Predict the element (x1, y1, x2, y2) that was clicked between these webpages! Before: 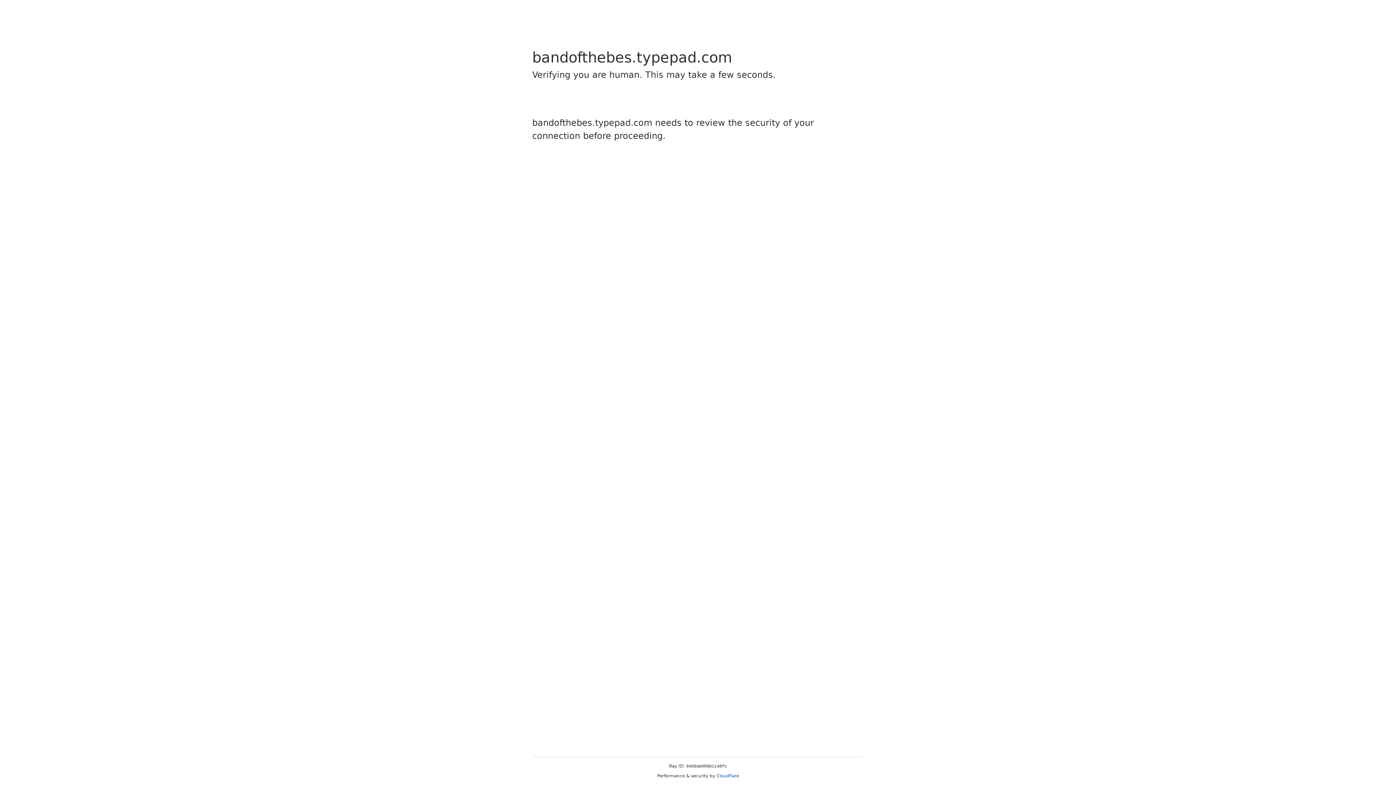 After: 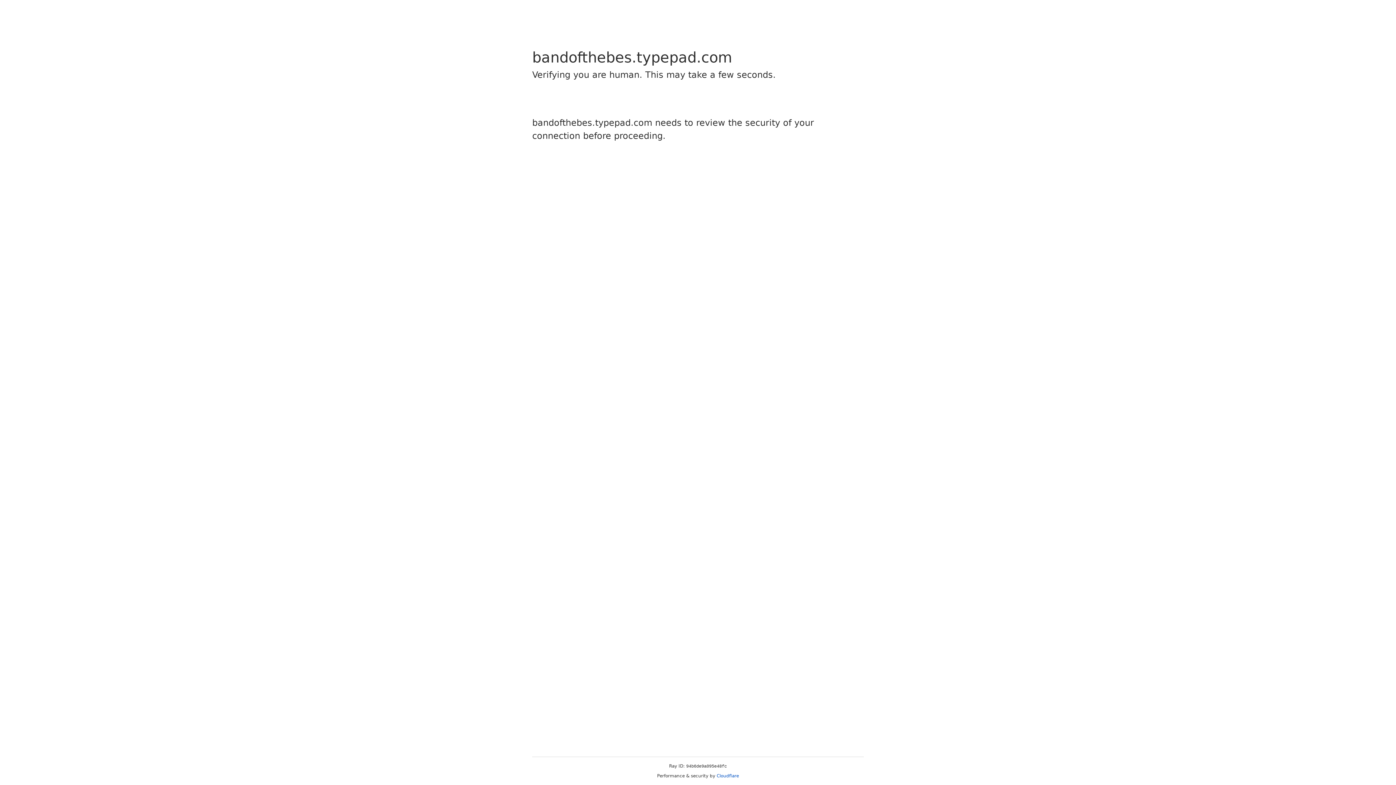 Action: label: Cloudflare bbox: (716, 773, 739, 778)